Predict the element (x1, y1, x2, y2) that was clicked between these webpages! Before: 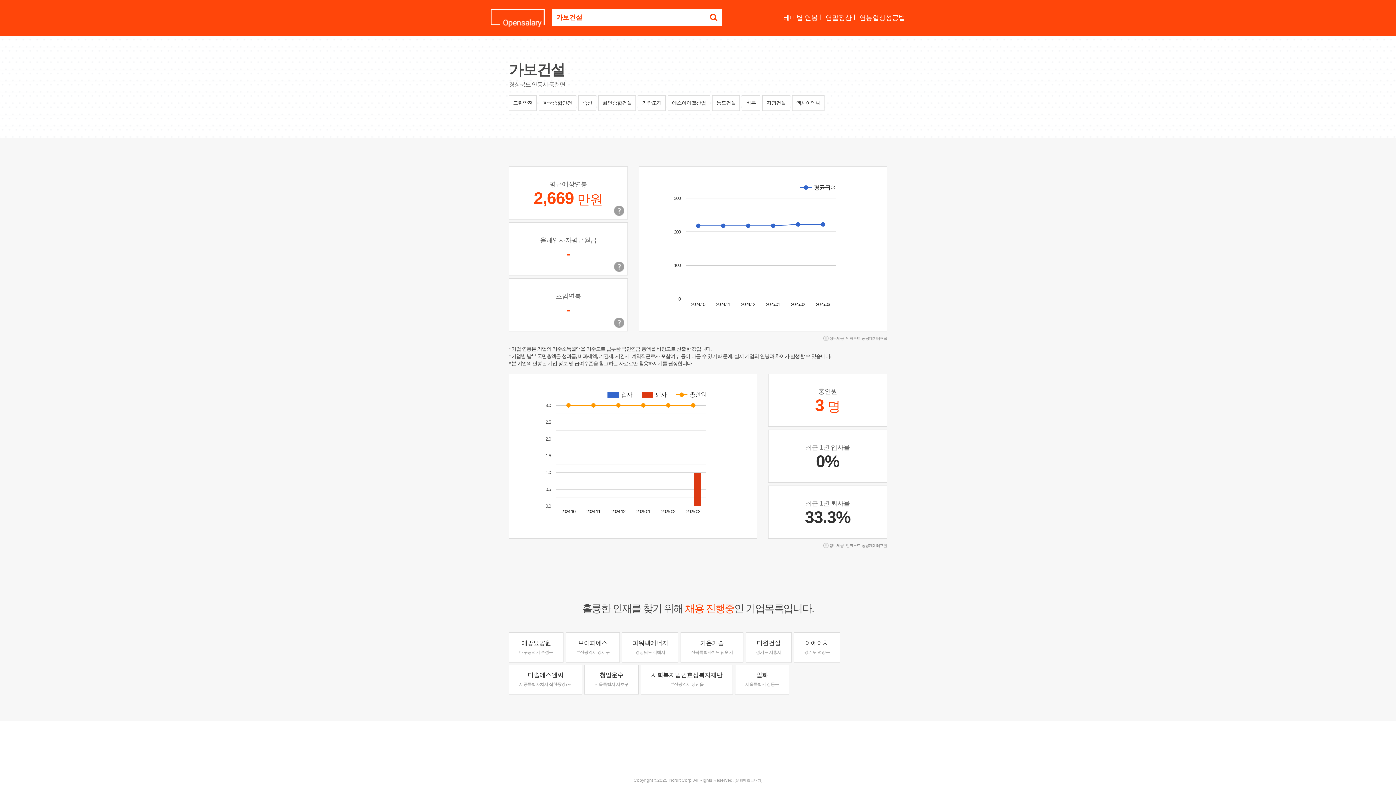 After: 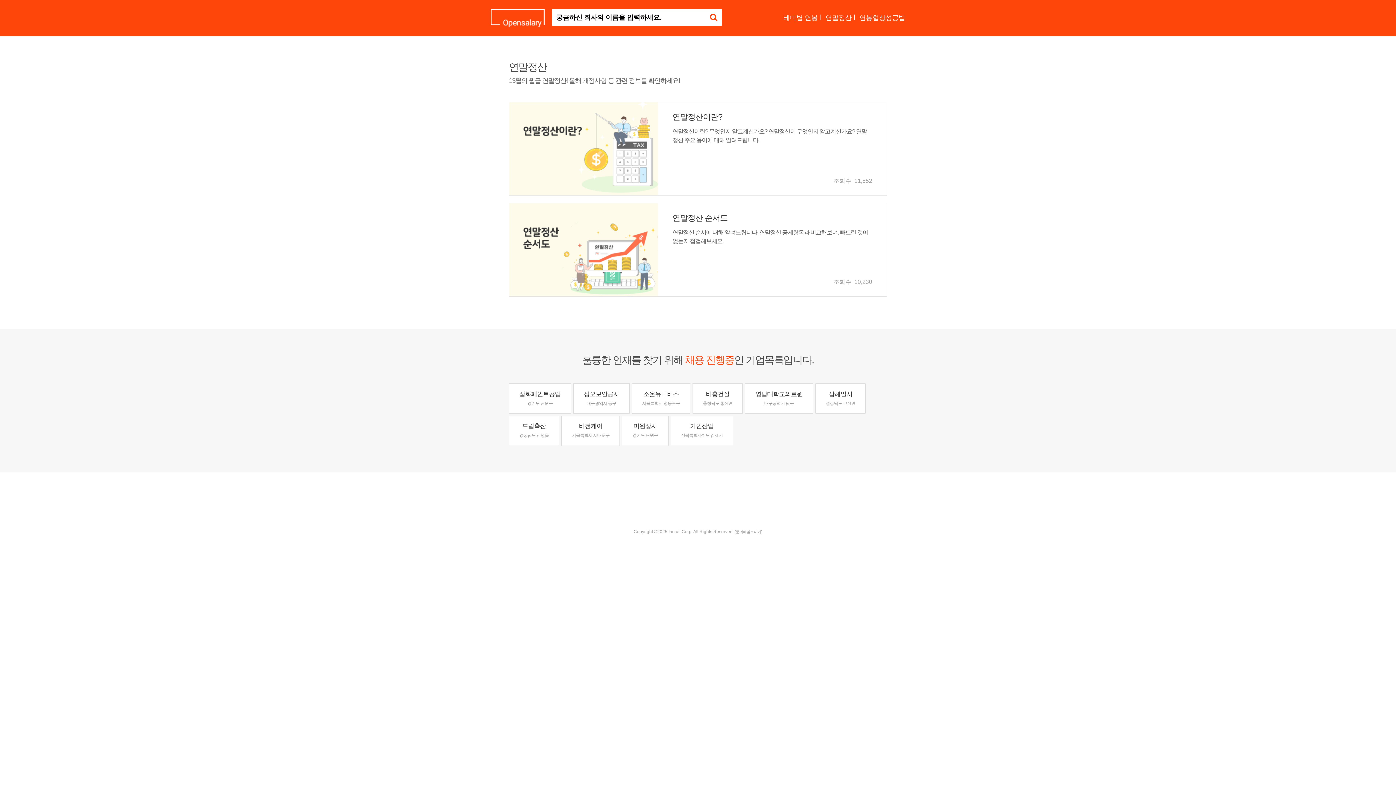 Action: bbox: (825, 14, 851, 21) label: 연말정산